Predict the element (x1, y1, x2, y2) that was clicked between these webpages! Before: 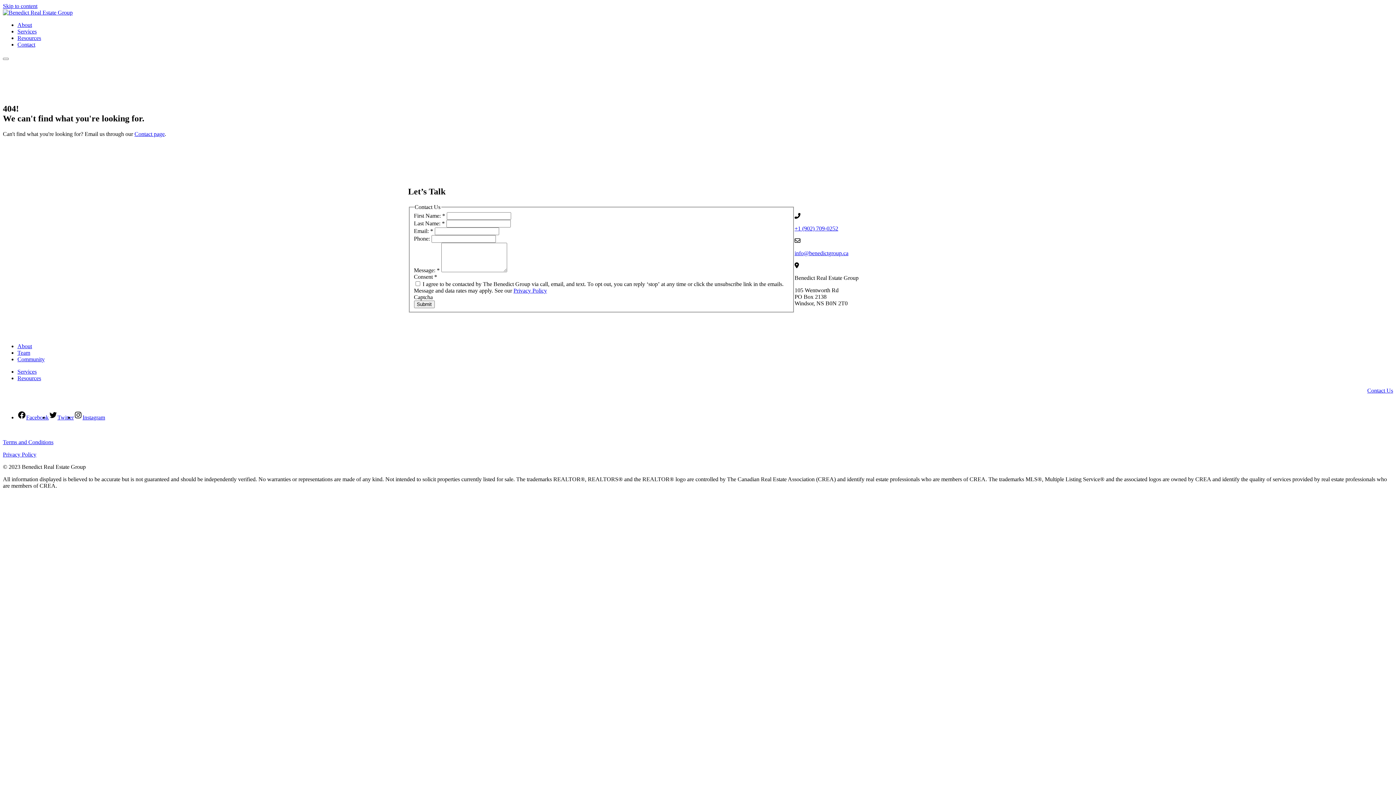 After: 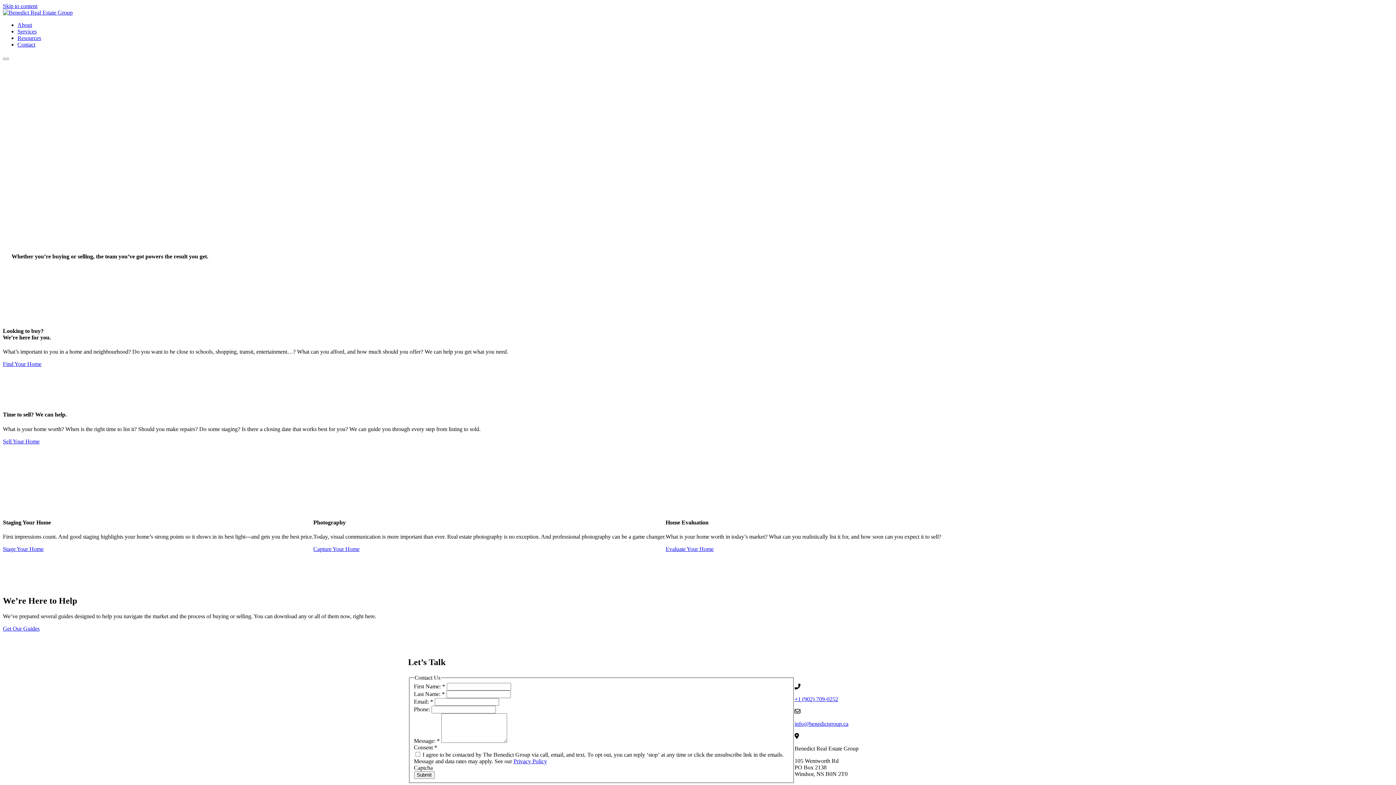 Action: bbox: (17, 368, 36, 374) label: Services